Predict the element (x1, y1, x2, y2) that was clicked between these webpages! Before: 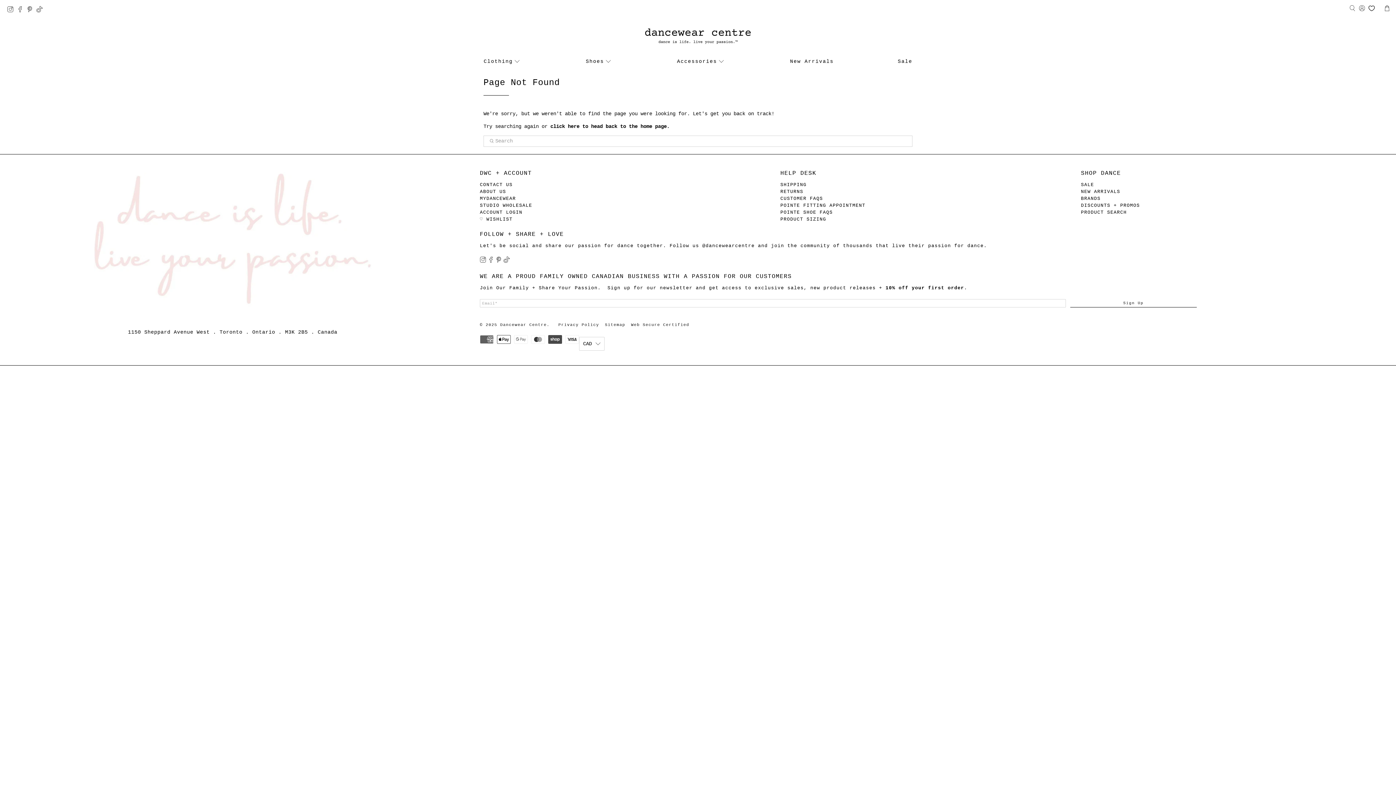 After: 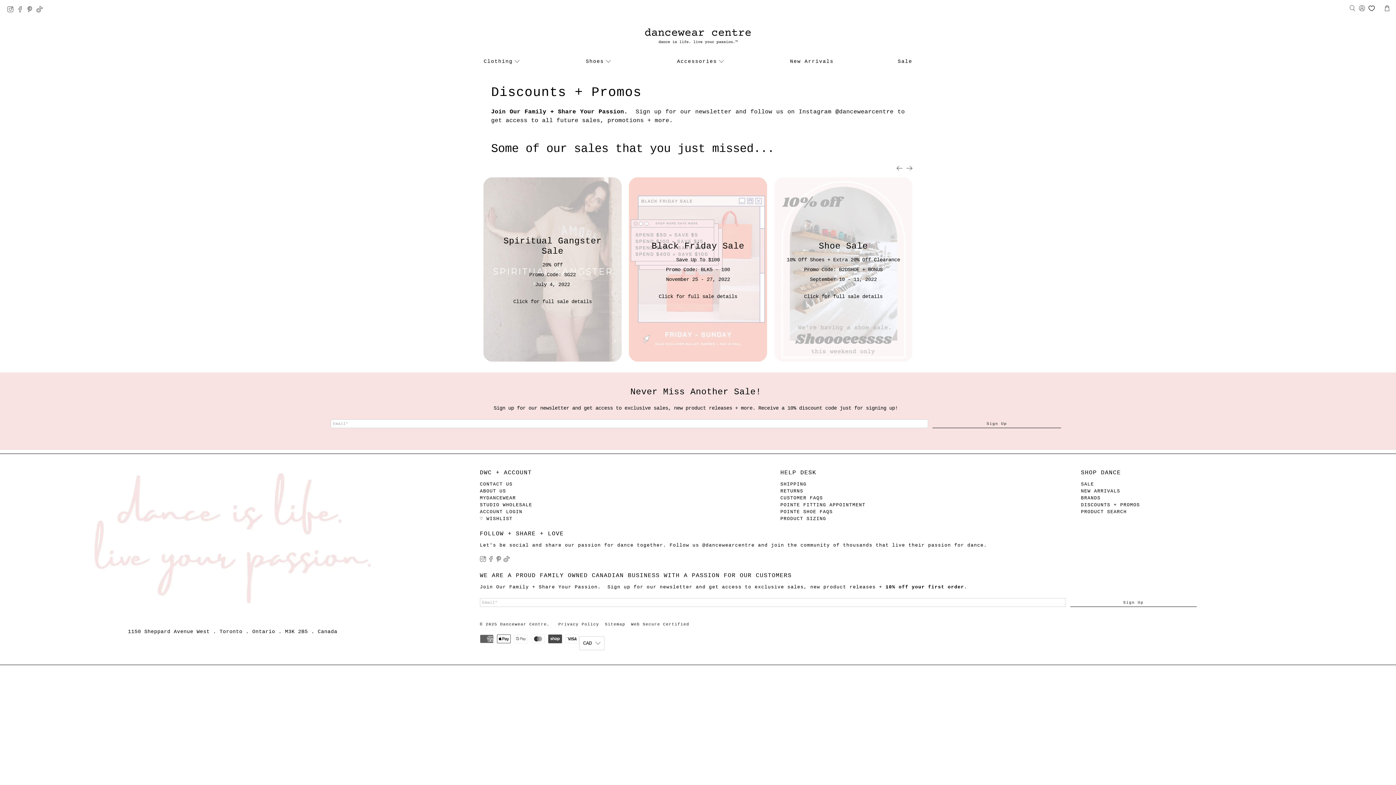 Action: bbox: (1081, 202, 1140, 208) label: DISCOUNTS + PROMOS